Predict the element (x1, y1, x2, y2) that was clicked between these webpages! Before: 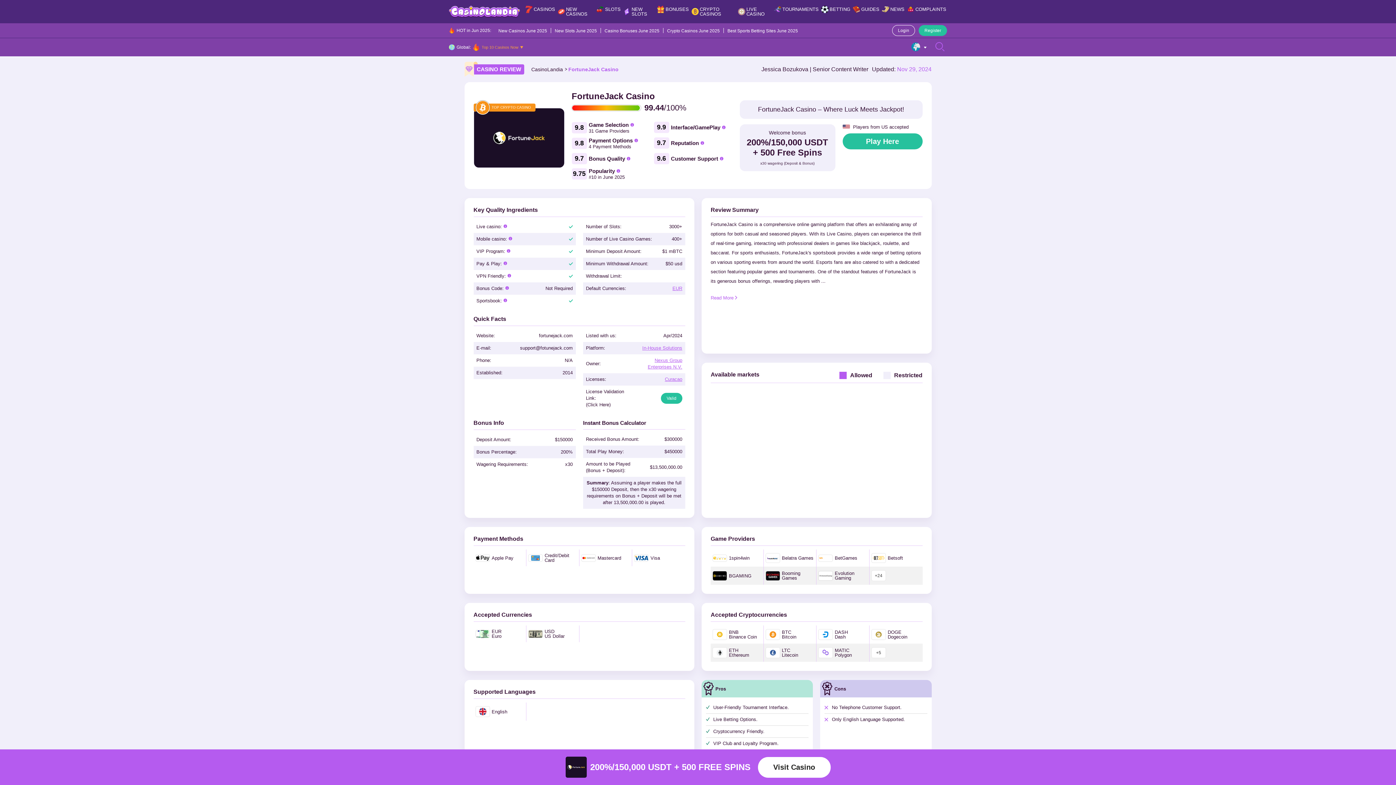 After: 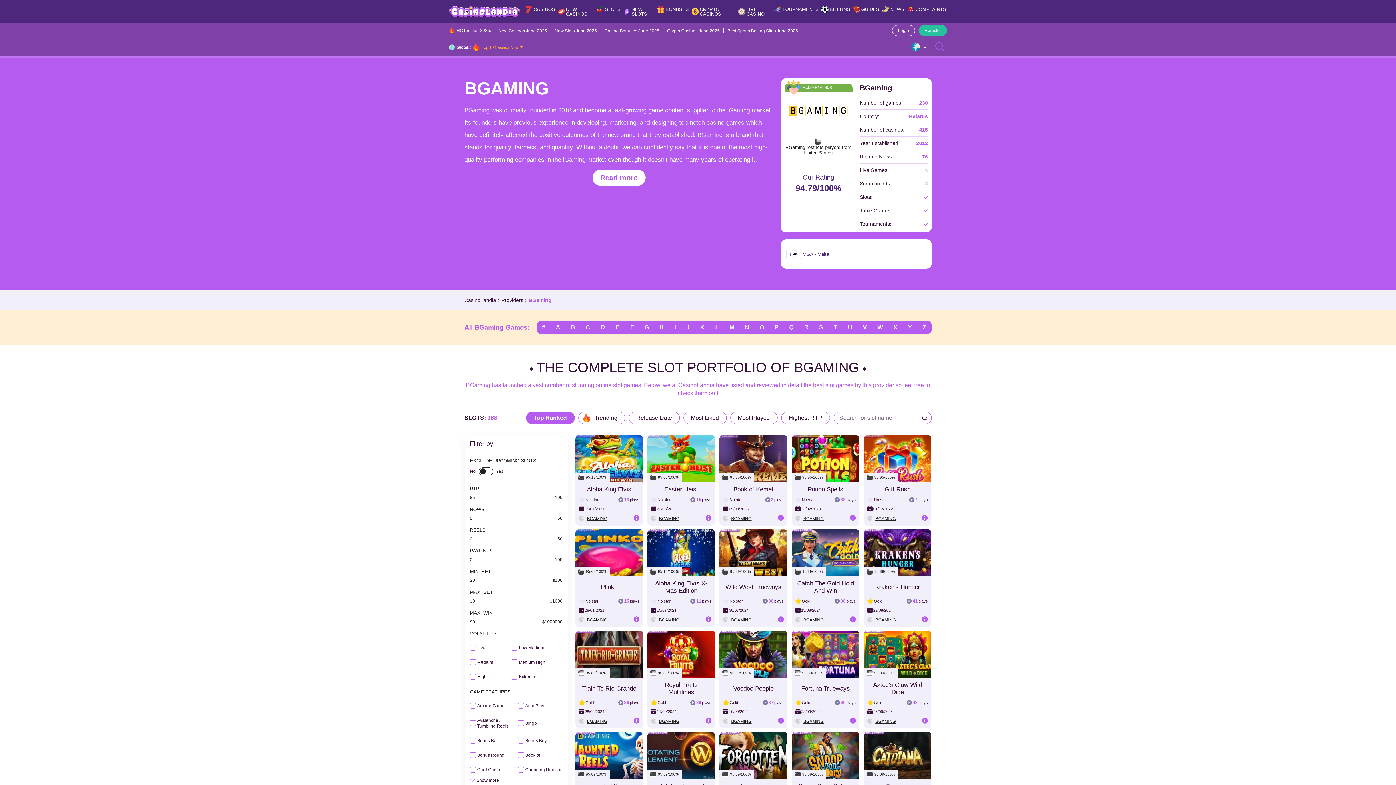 Action: bbox: (729, 573, 751, 578) label: BGAMING